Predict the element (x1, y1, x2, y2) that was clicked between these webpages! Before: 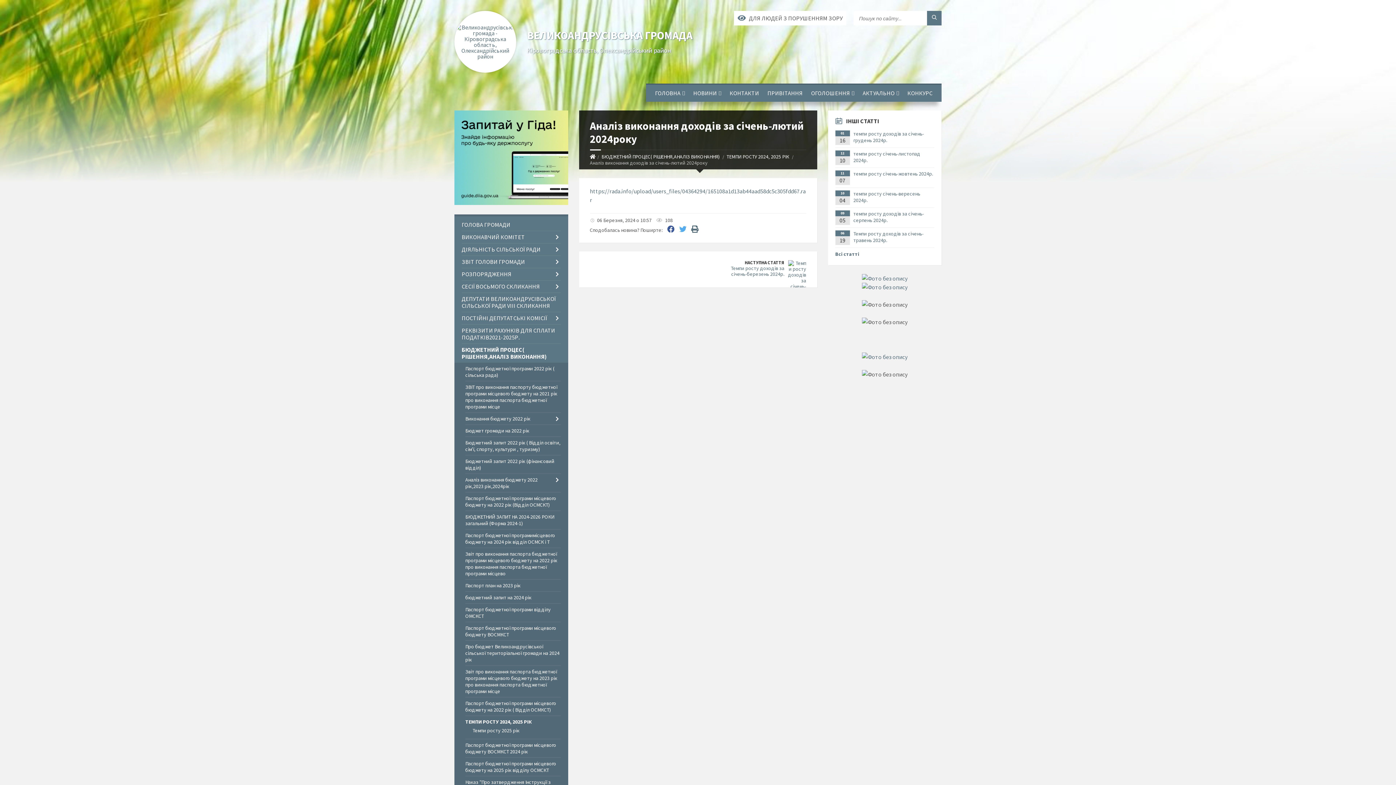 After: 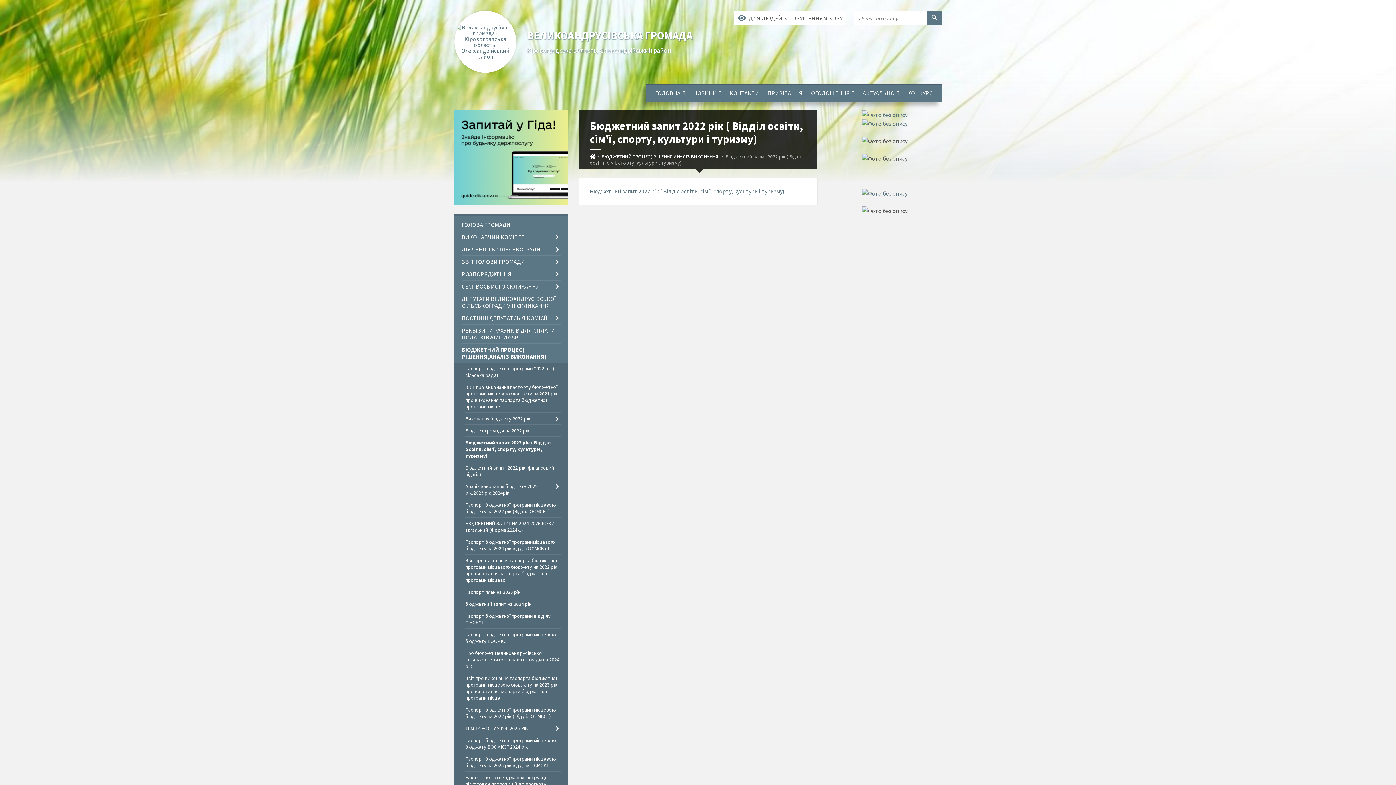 Action: label: Бюджетний запит 2022 рік ( Відділ освіти, сім'ї, спорту, культури , туризму) bbox: (465, 437, 560, 455)